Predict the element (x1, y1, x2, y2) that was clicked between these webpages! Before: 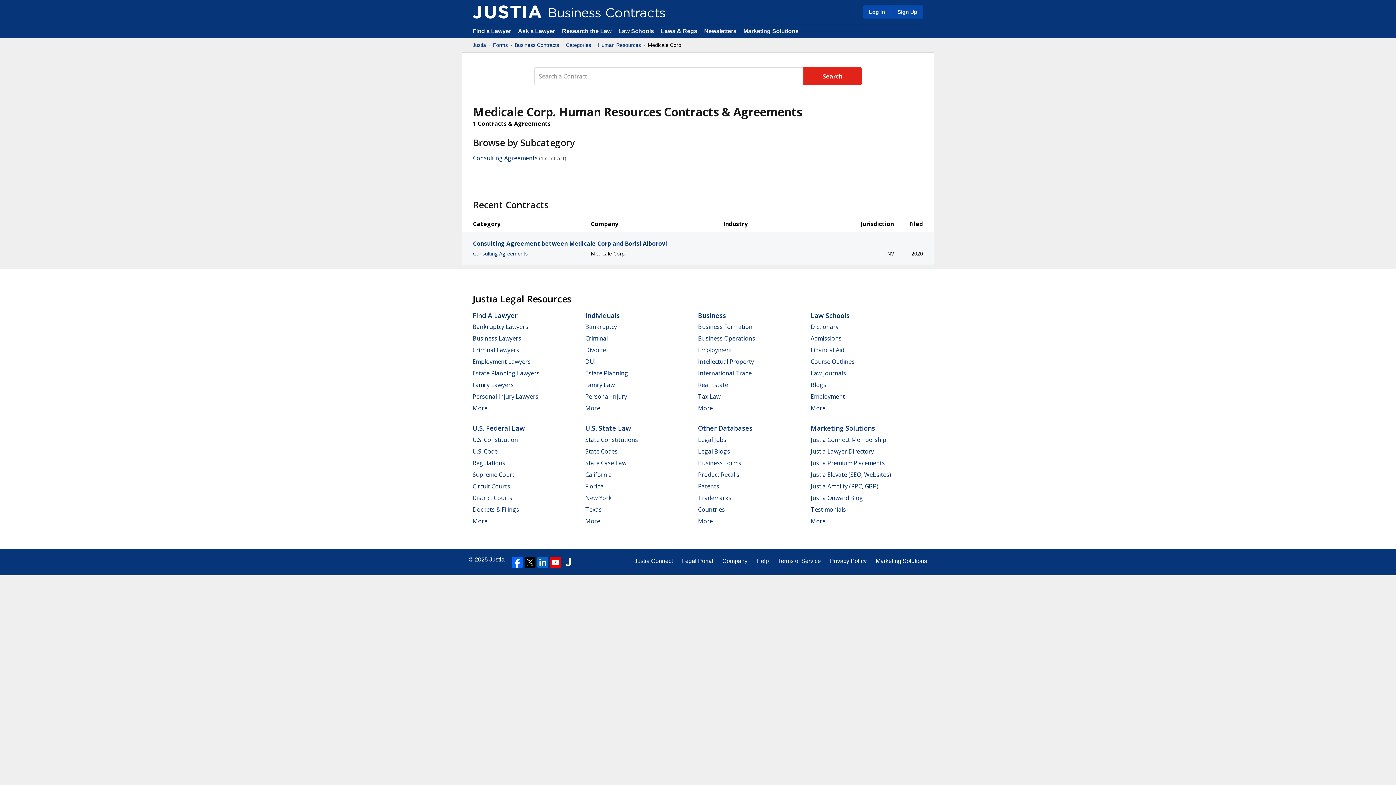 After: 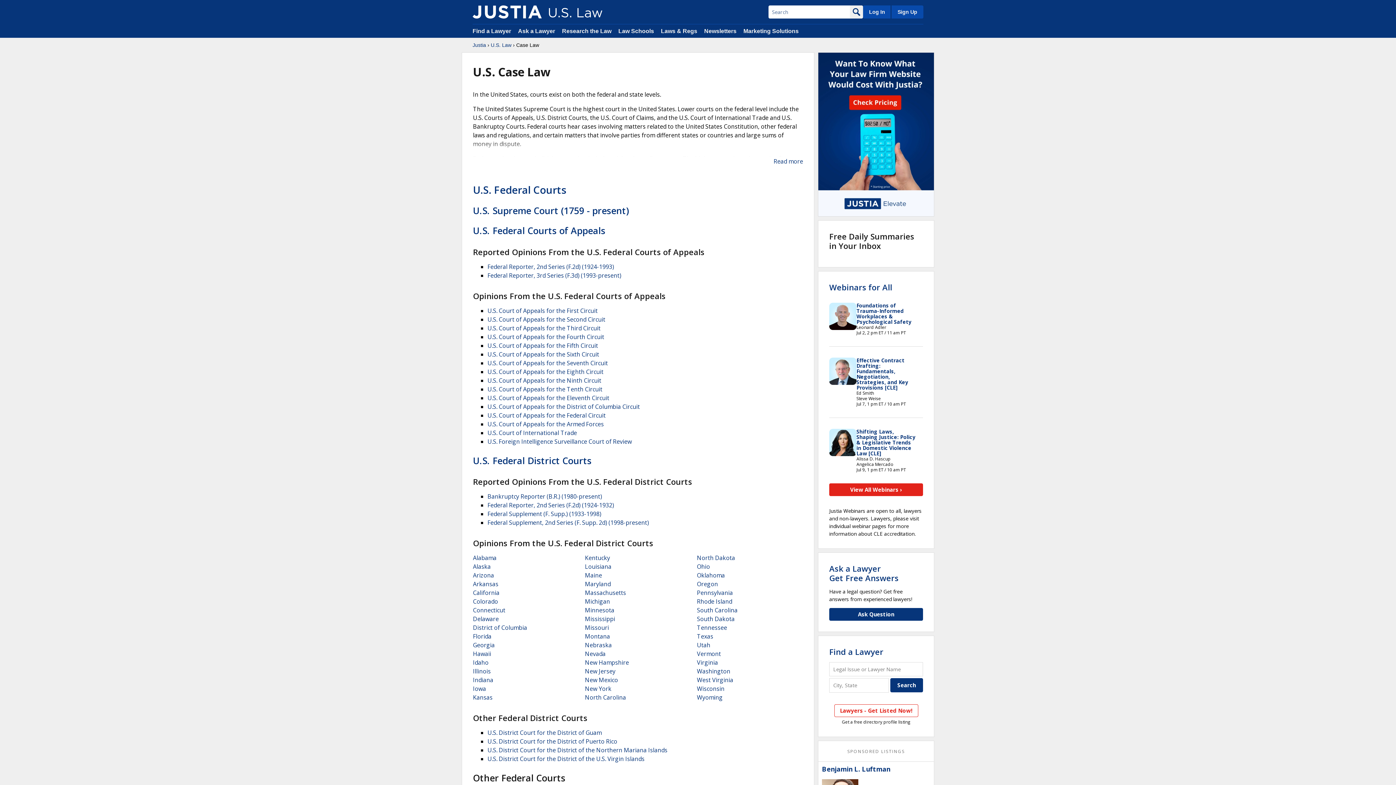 Action: label: State Case Law bbox: (585, 459, 626, 467)